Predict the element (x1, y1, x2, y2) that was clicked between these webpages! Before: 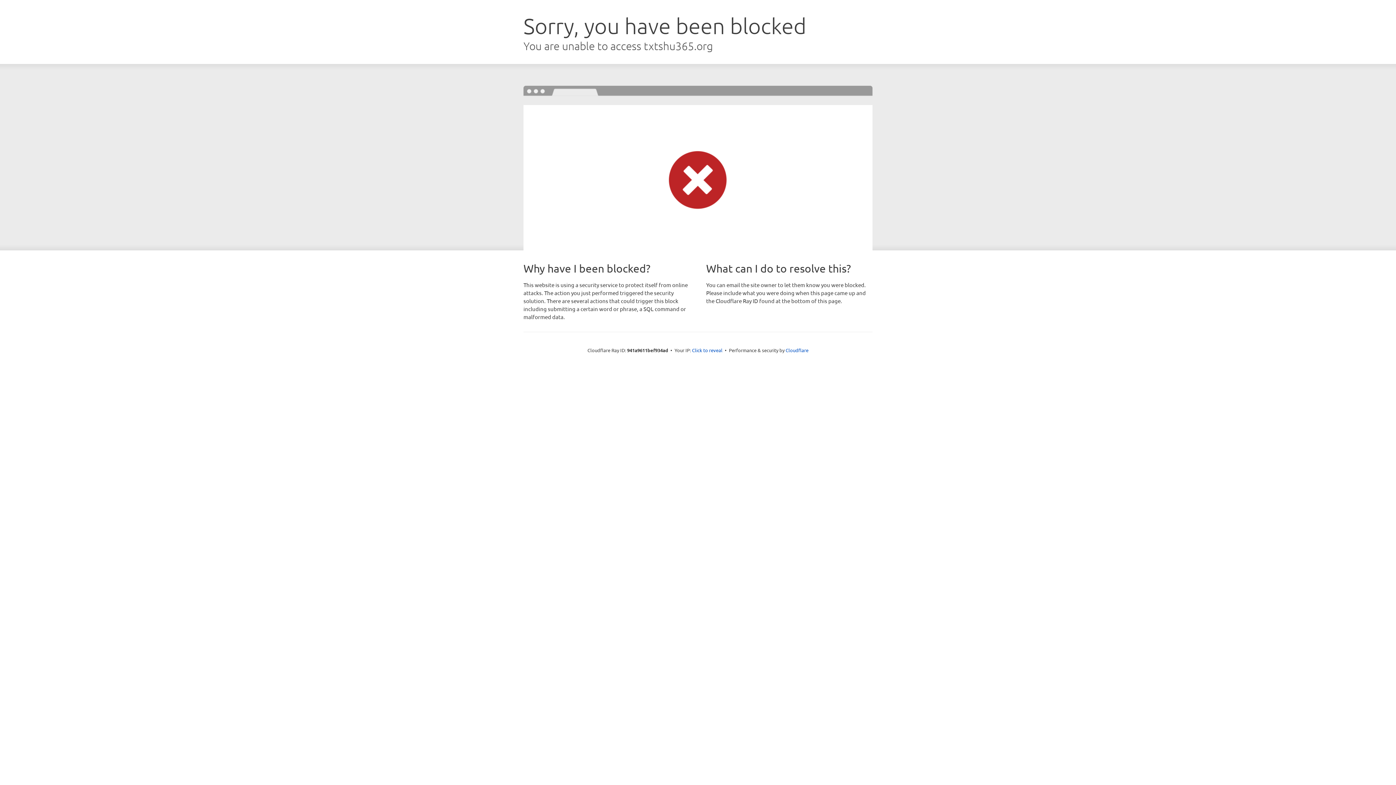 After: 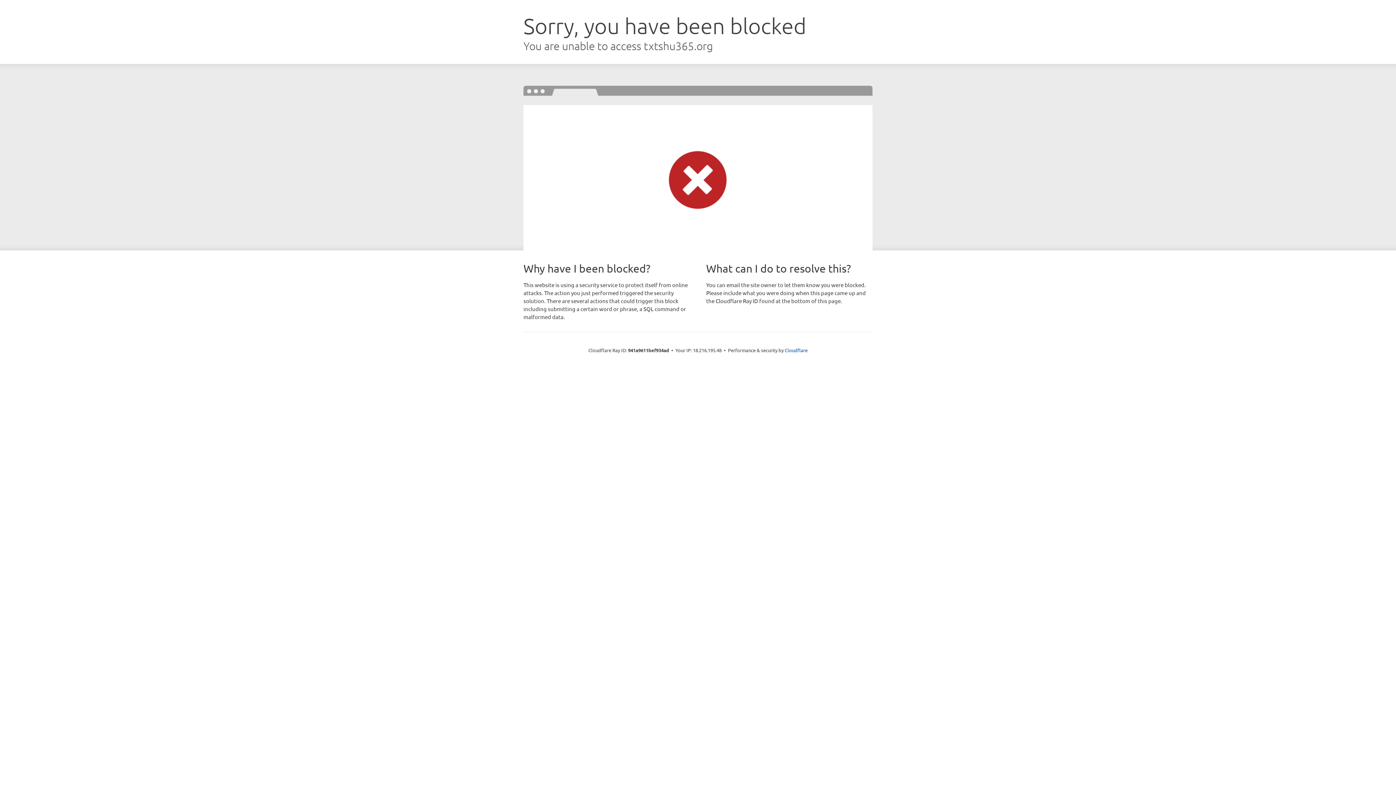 Action: label: Click to reveal bbox: (692, 346, 722, 353)